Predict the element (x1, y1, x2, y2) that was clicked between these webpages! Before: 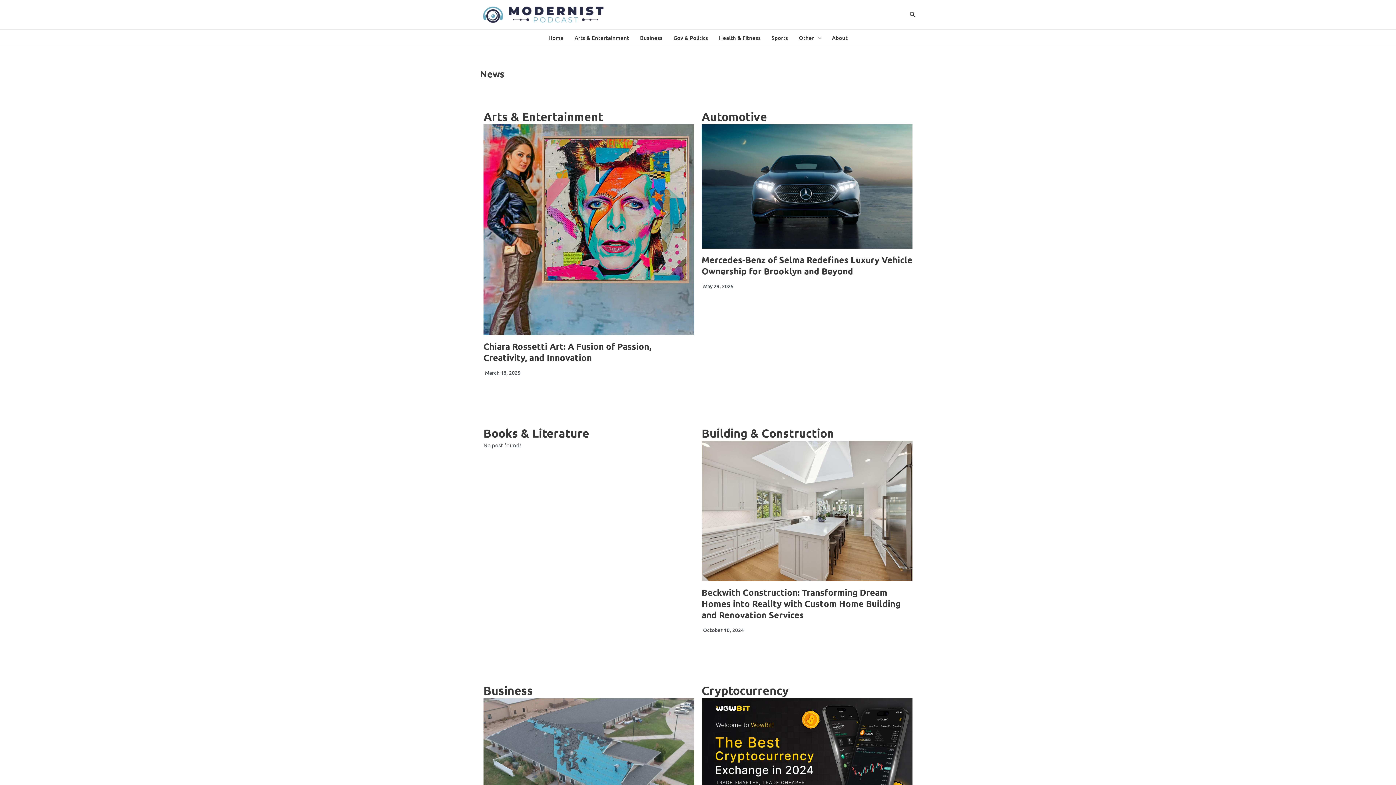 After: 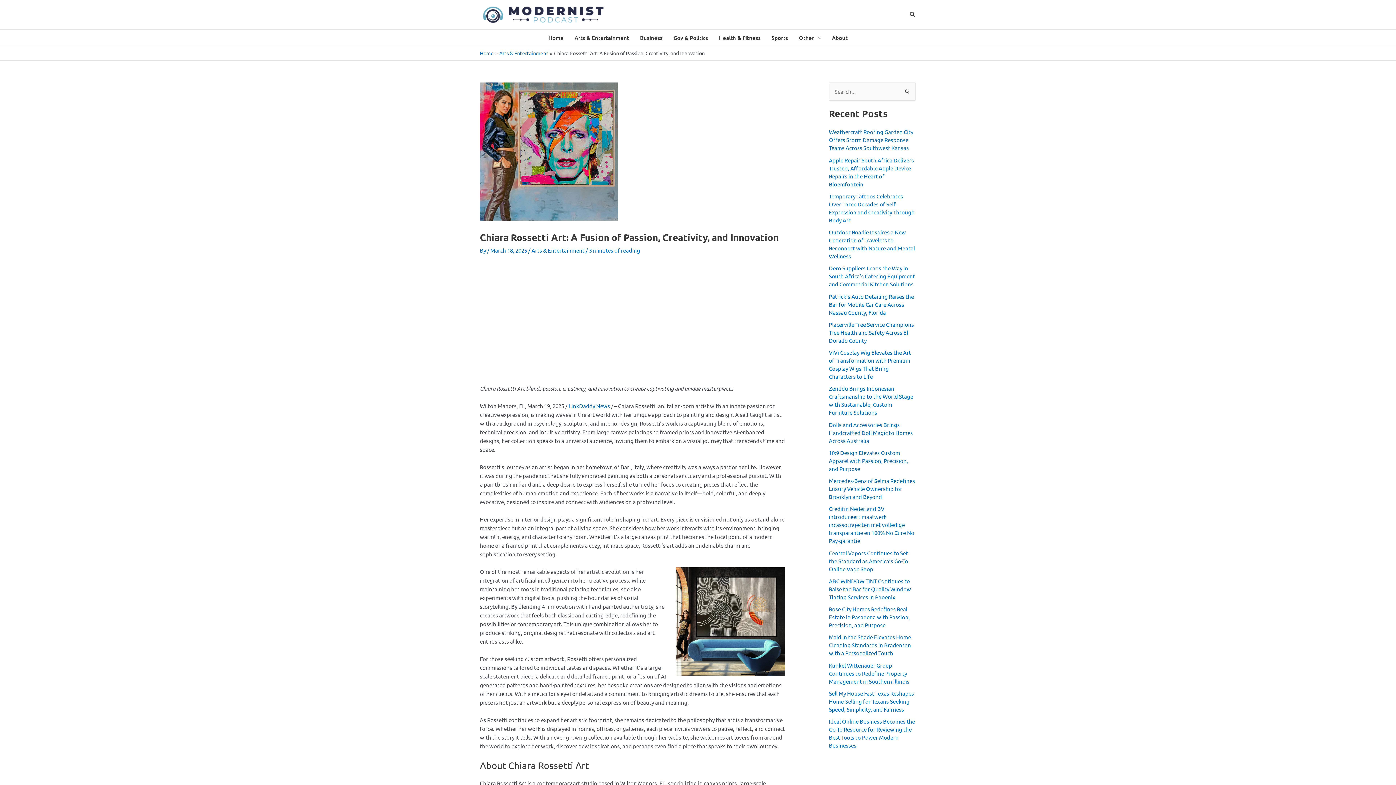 Action: bbox: (483, 124, 694, 335)